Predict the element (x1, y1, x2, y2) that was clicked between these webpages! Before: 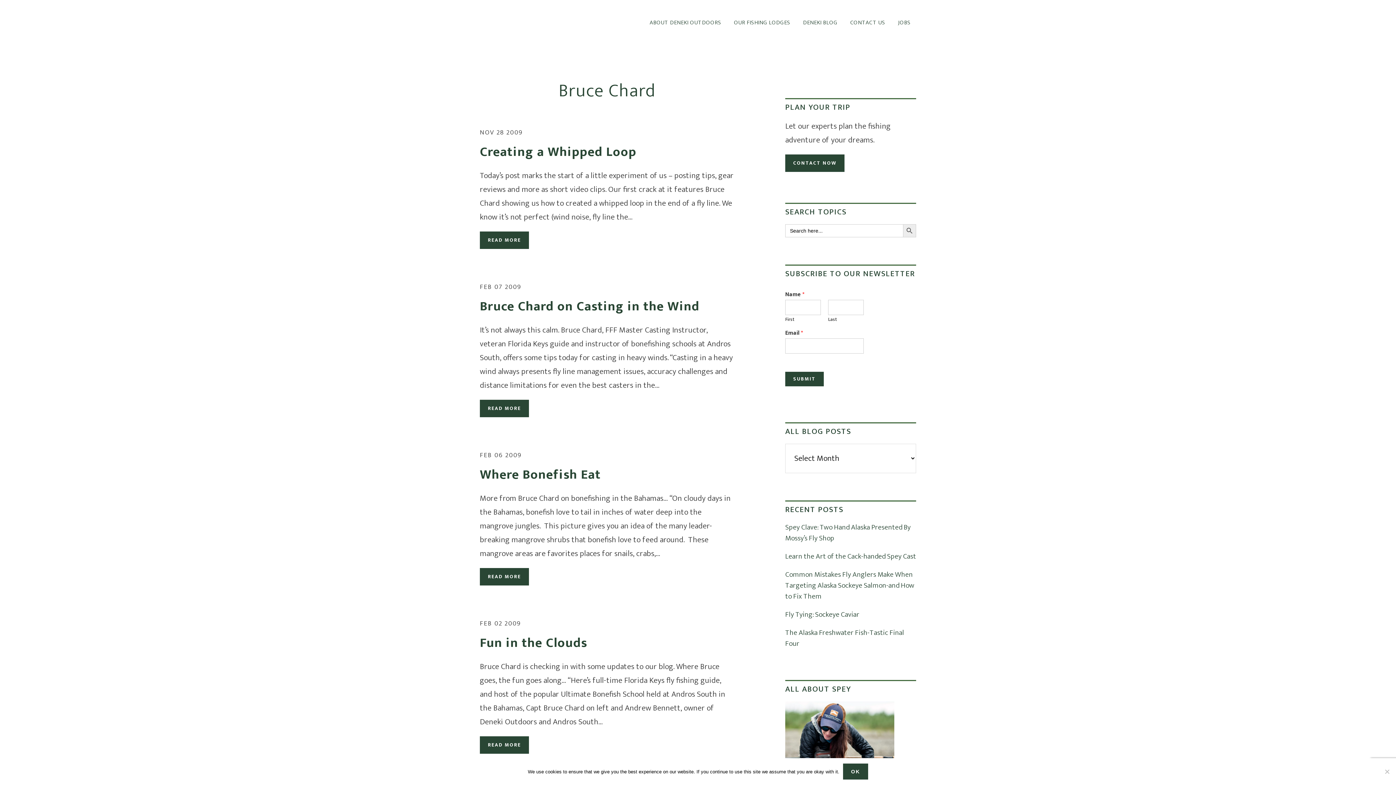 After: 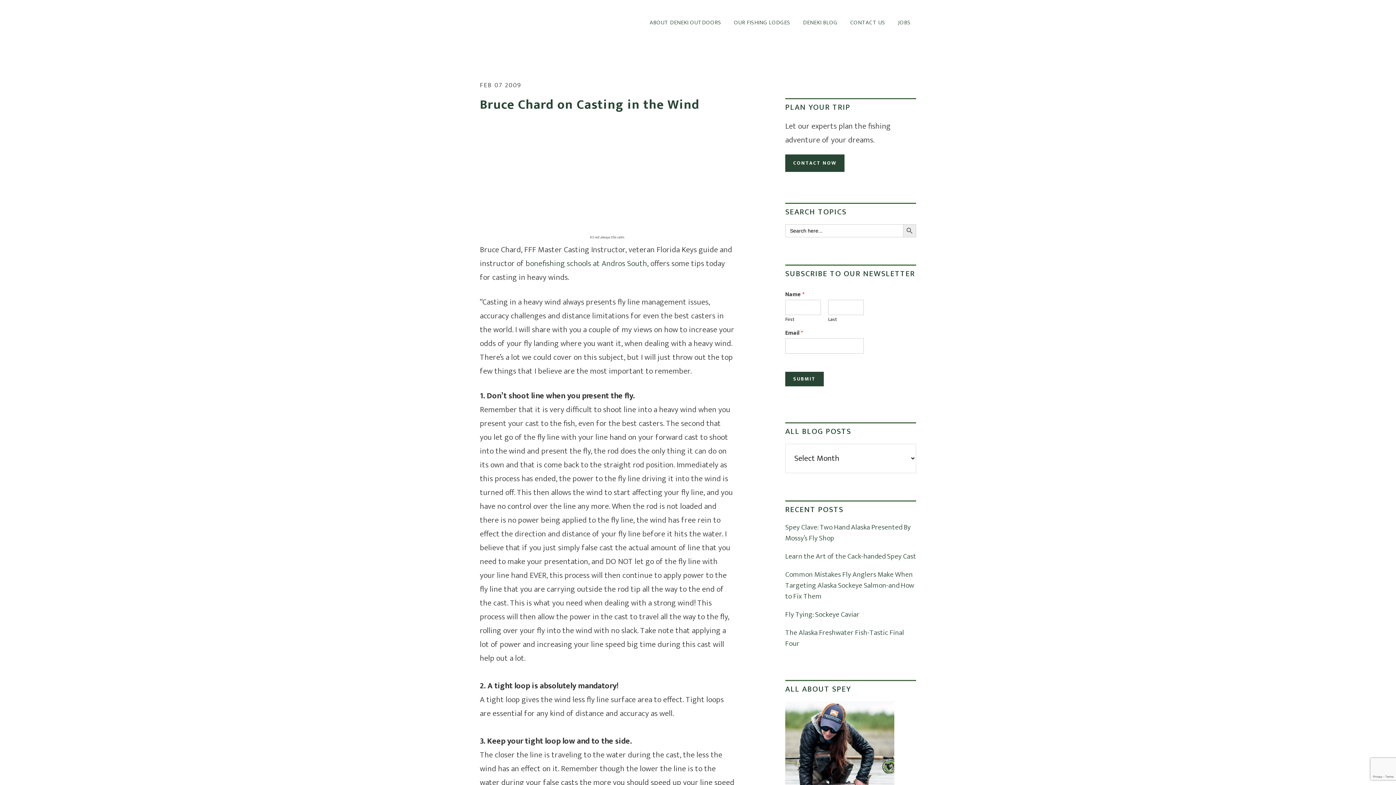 Action: bbox: (480, 400, 529, 417) label: READ MORE